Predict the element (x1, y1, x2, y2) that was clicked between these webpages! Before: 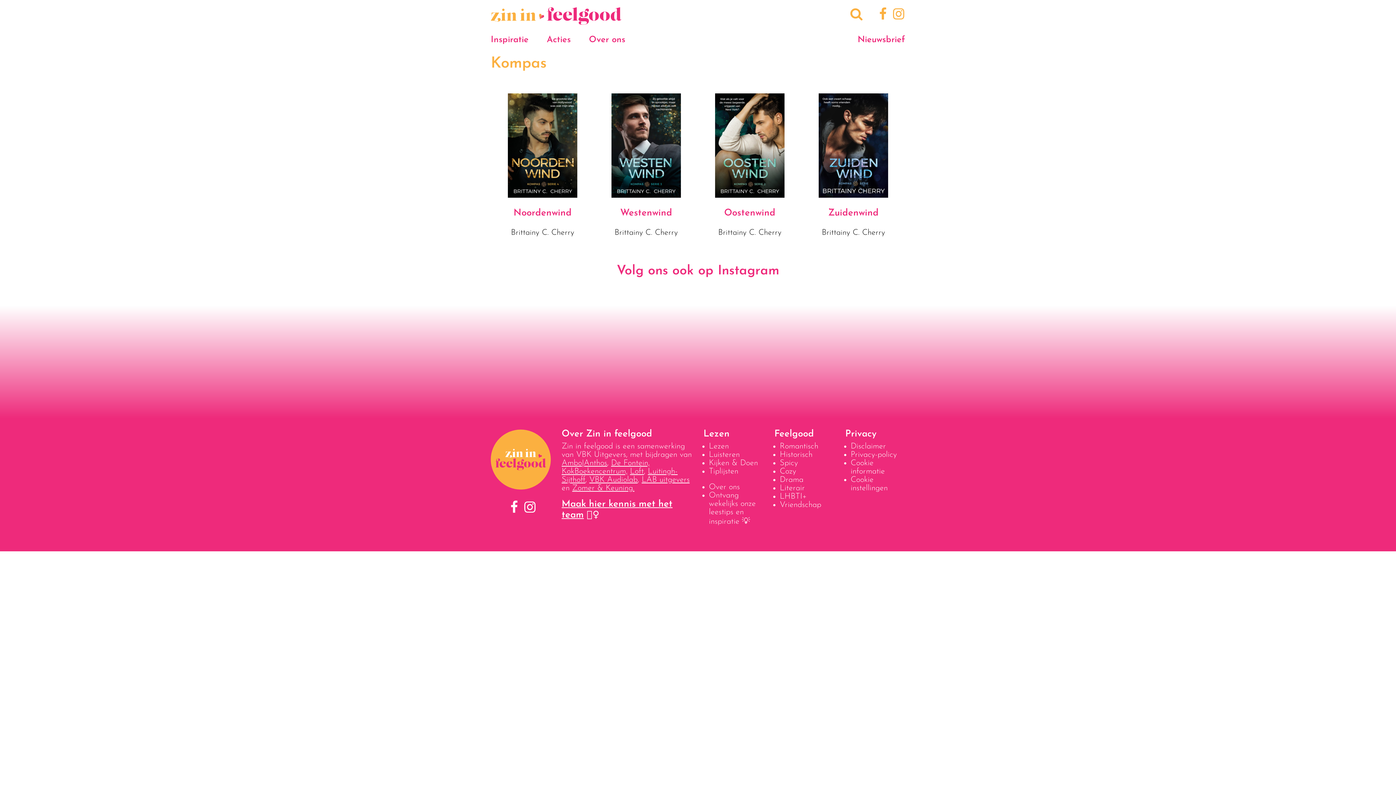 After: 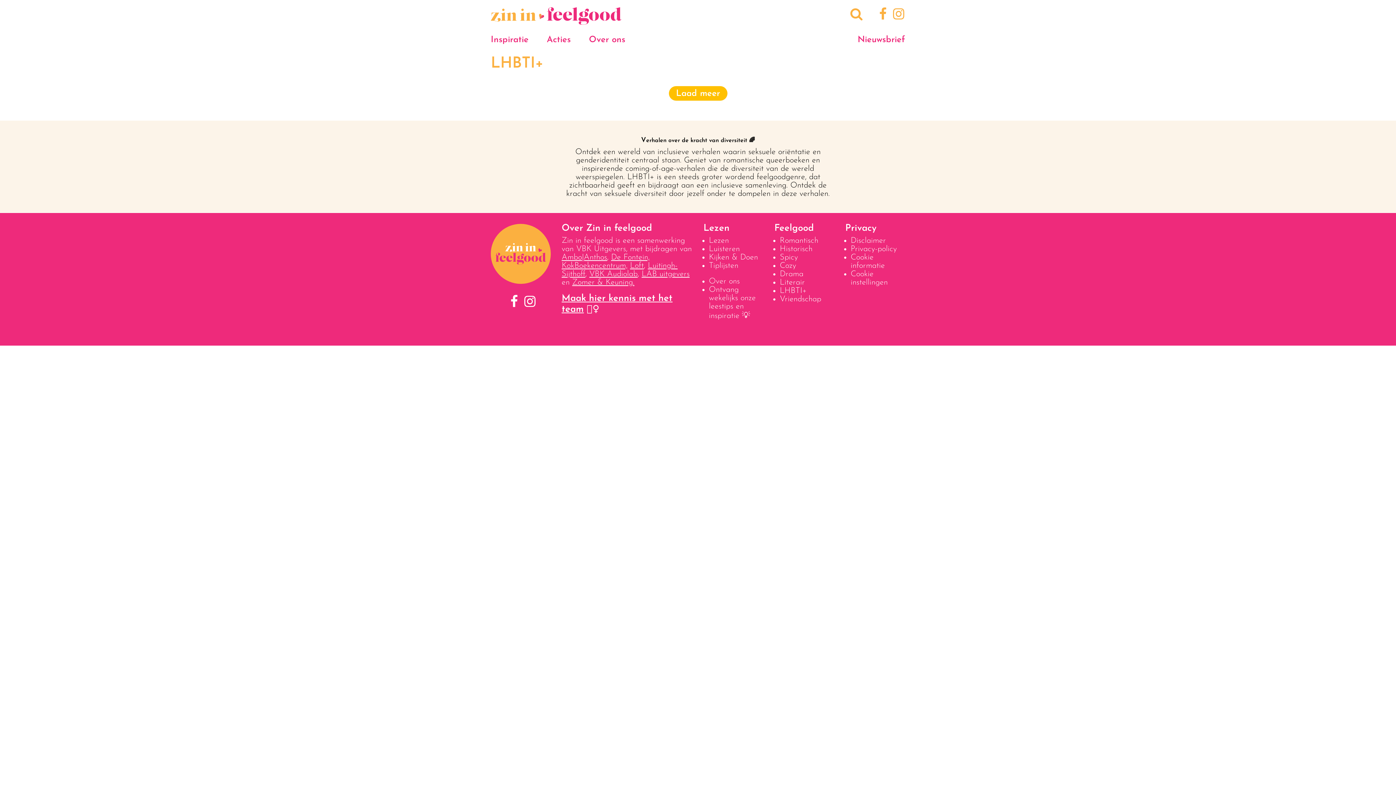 Action: label: LHBTI+ bbox: (780, 492, 834, 501)